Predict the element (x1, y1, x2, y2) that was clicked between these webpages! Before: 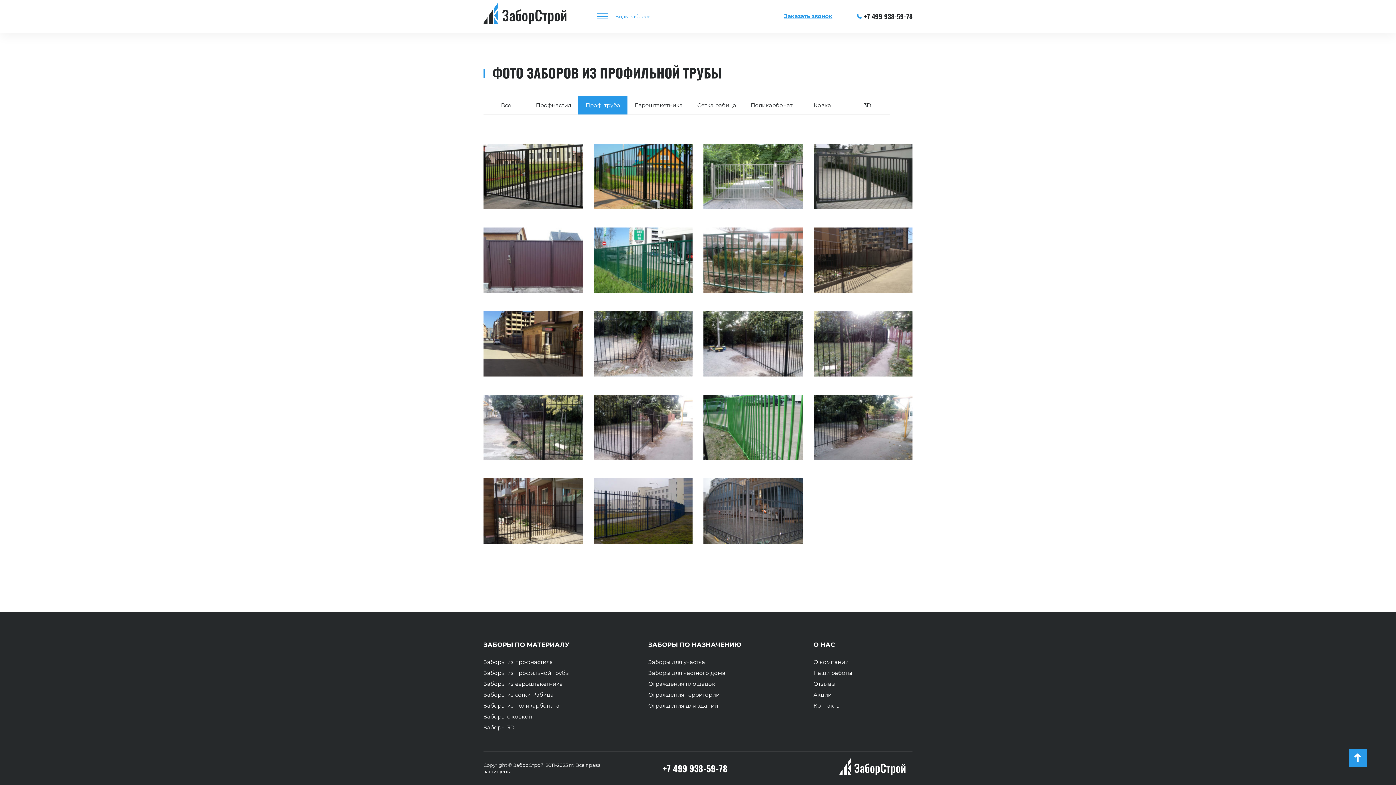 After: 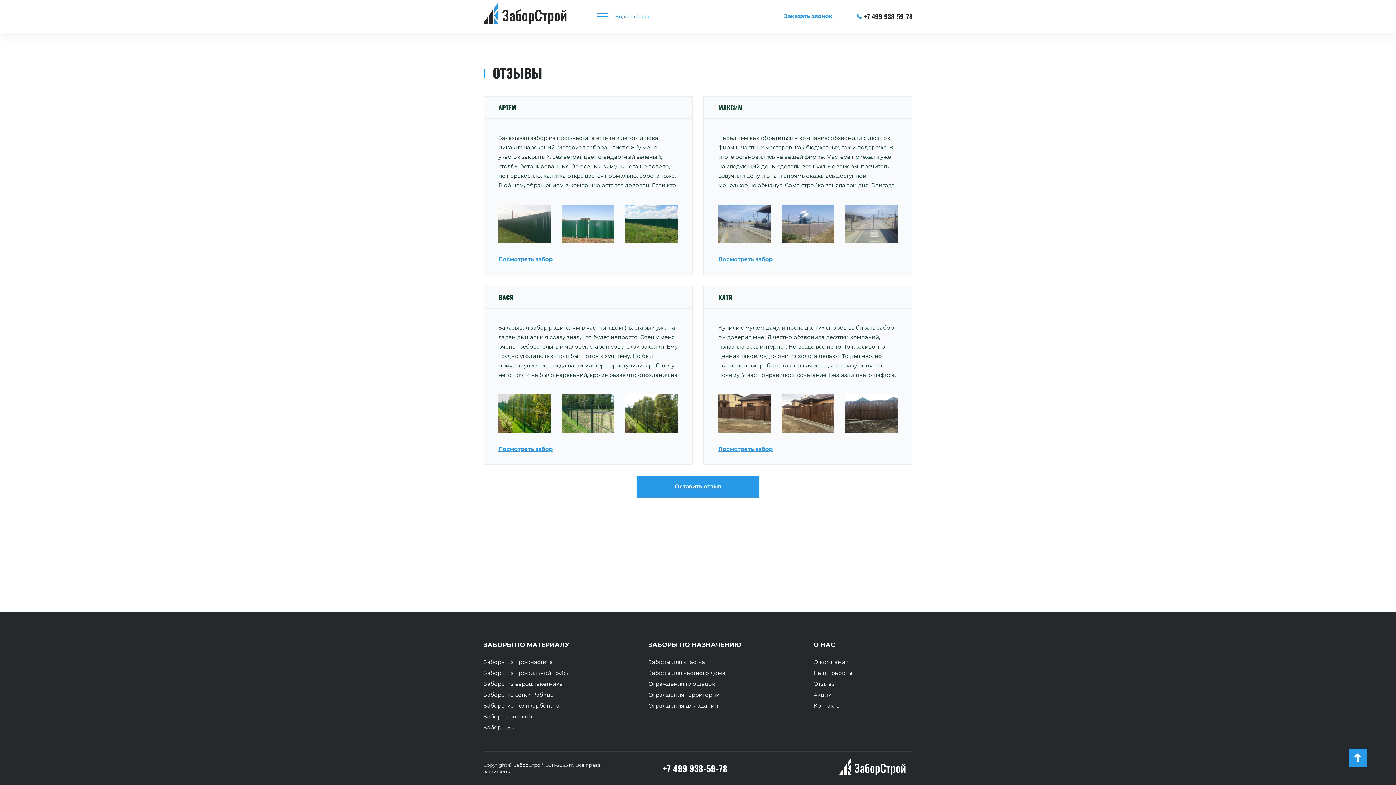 Action: bbox: (813, 681, 835, 687) label: Отзывы